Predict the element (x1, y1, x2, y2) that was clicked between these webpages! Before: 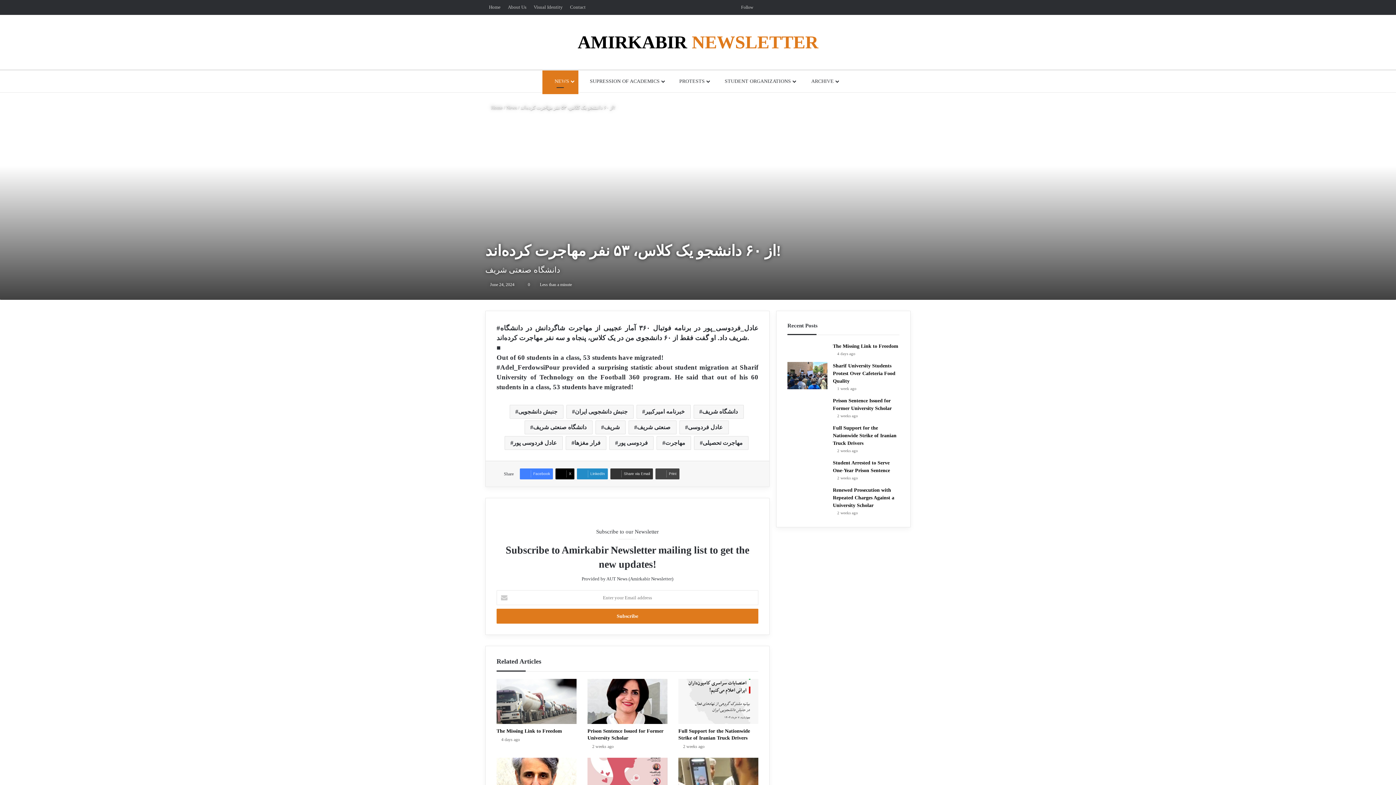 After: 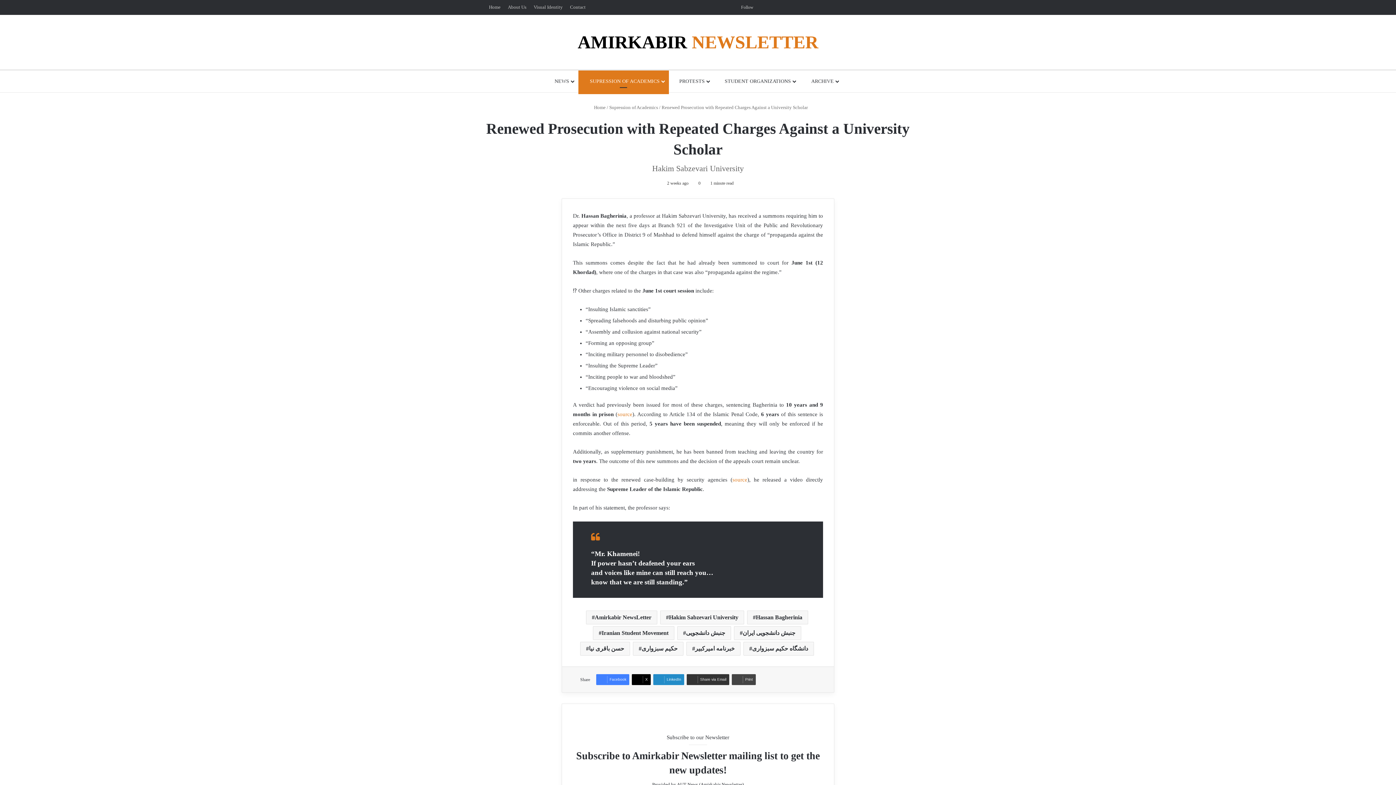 Action: label: Renewed Prosecution with Repeated Charges Against a University Scholar bbox: (833, 487, 894, 508)